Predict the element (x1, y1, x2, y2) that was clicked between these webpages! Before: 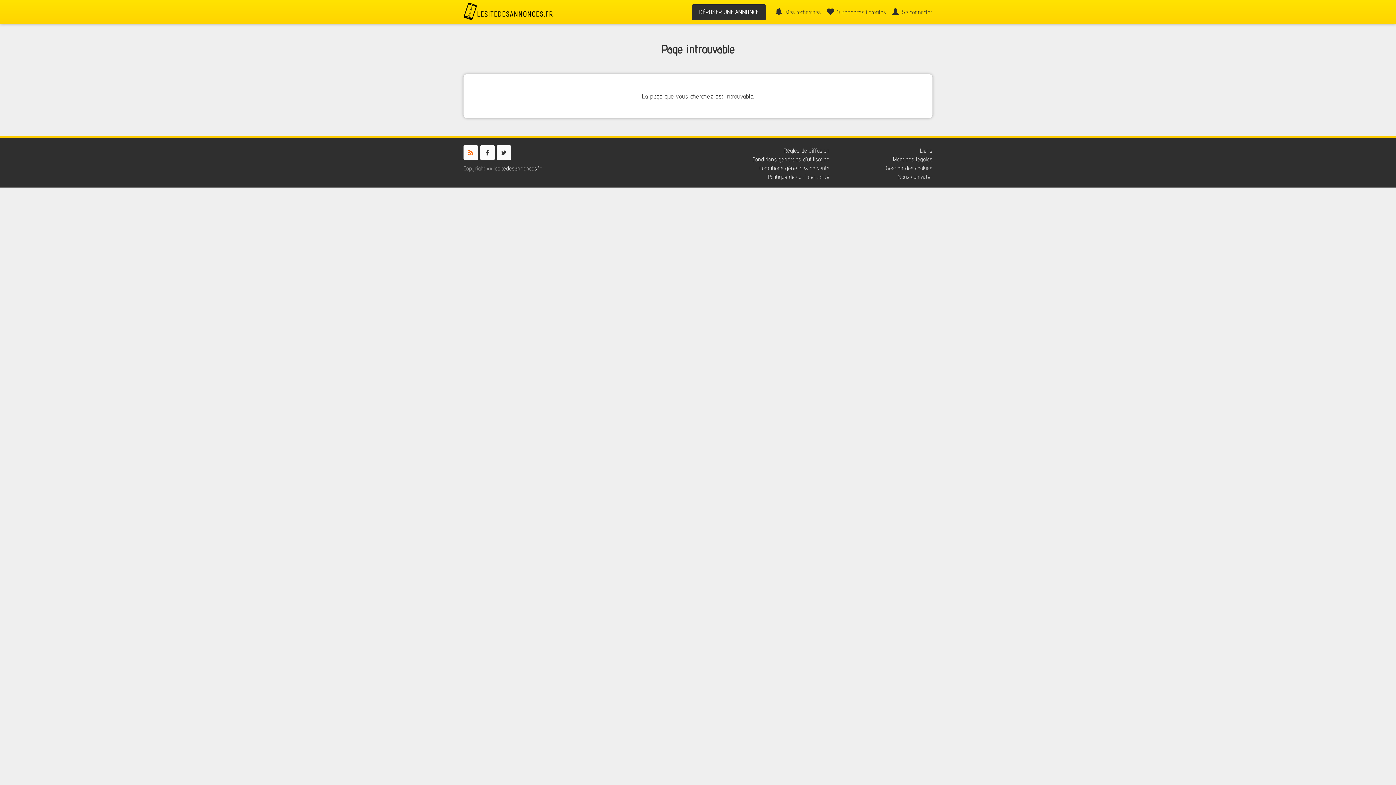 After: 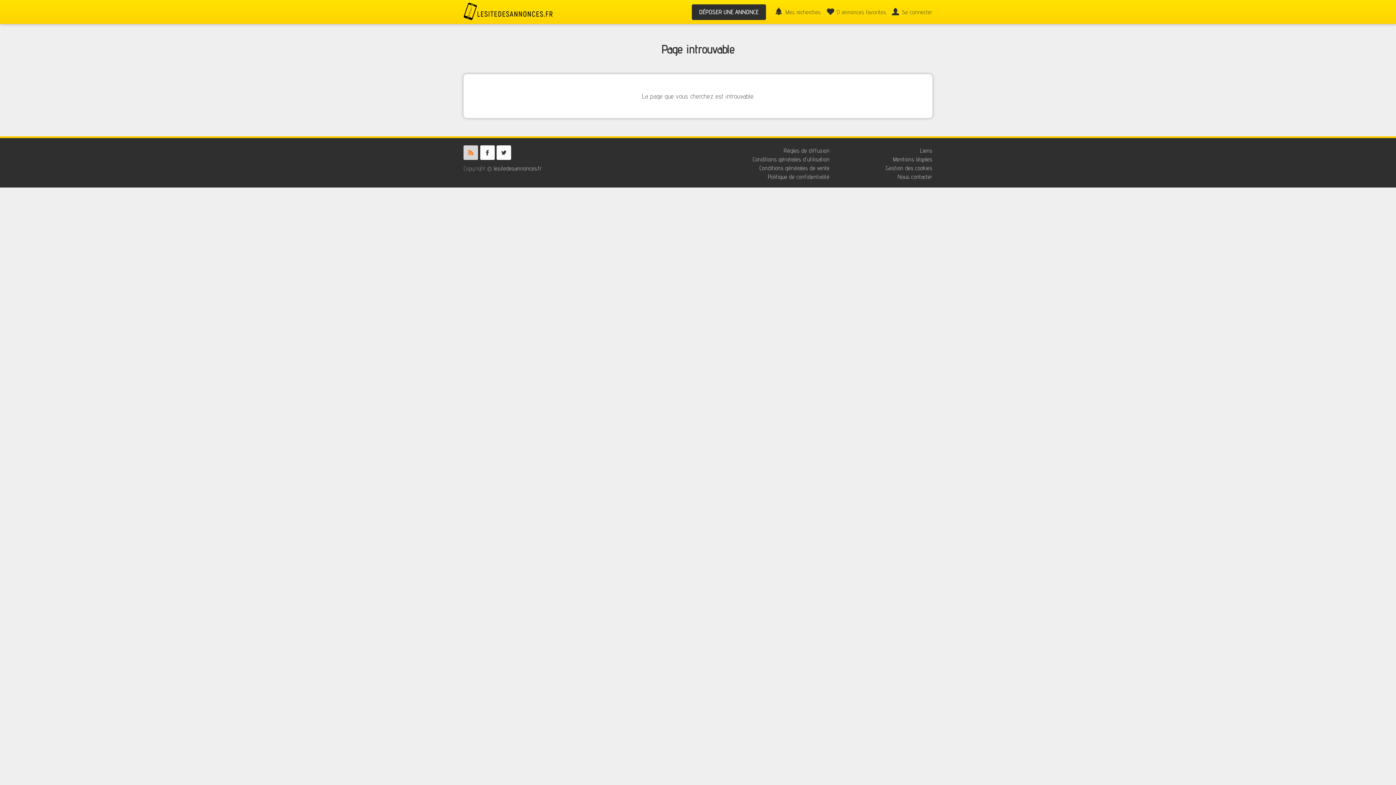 Action: bbox: (463, 145, 478, 160)